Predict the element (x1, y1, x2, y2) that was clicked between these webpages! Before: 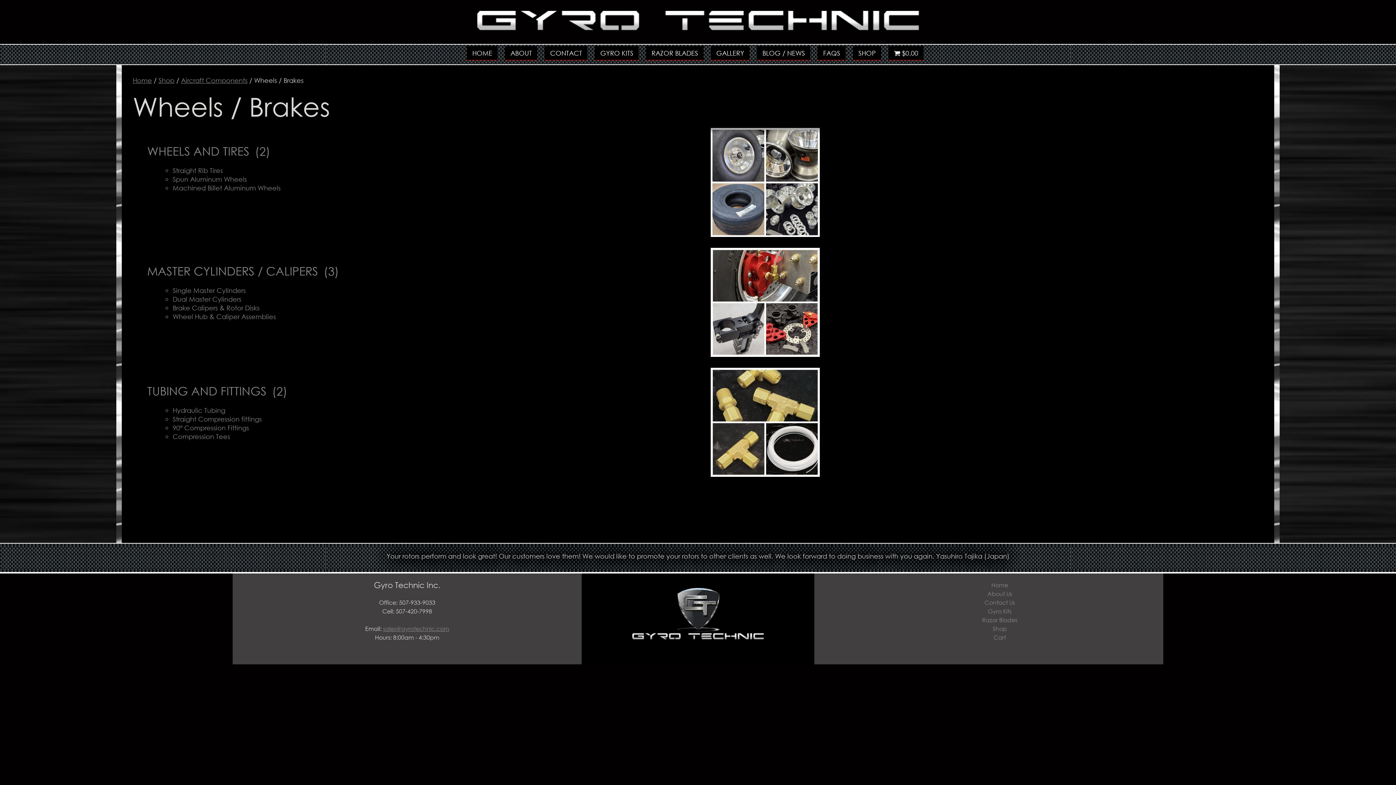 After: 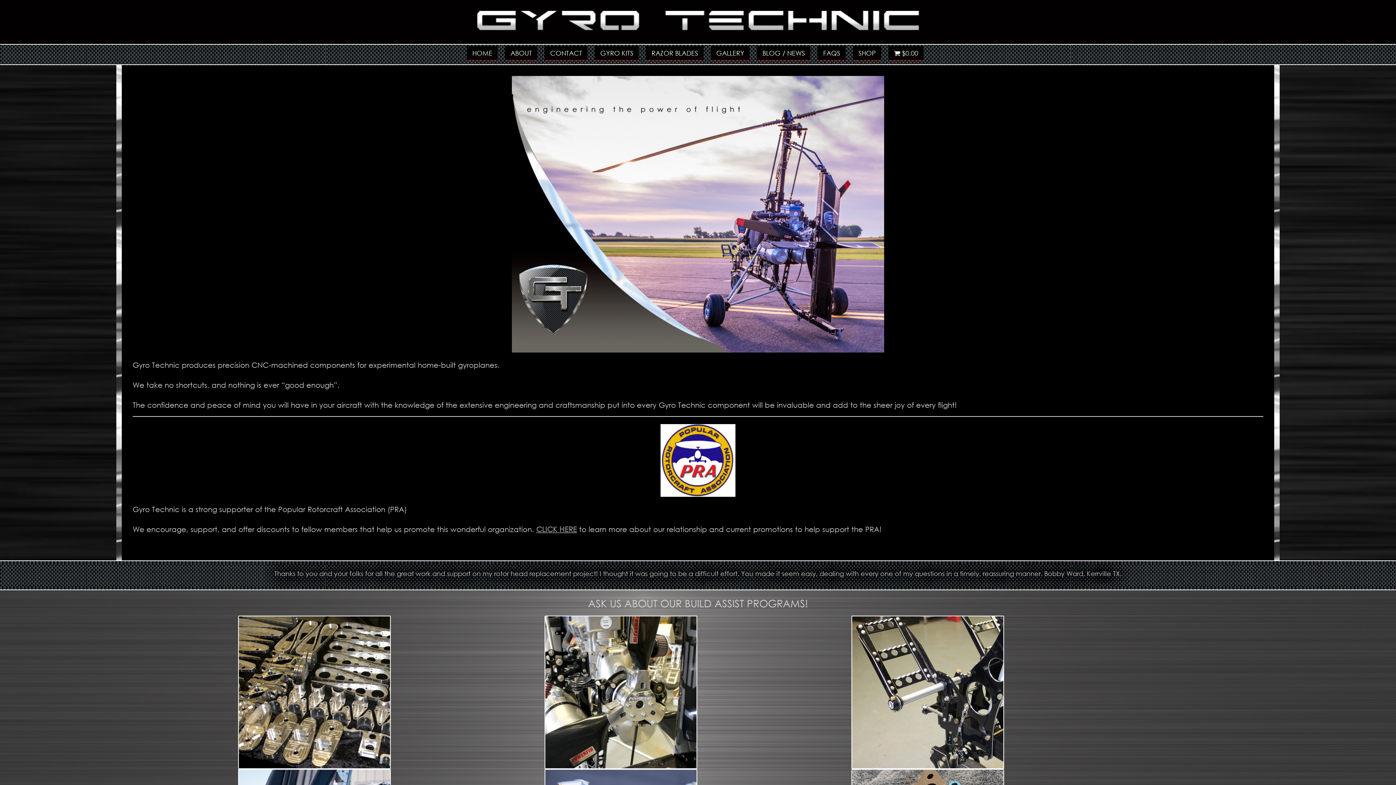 Action: bbox: (467, 46, 497, 60) label: HOME